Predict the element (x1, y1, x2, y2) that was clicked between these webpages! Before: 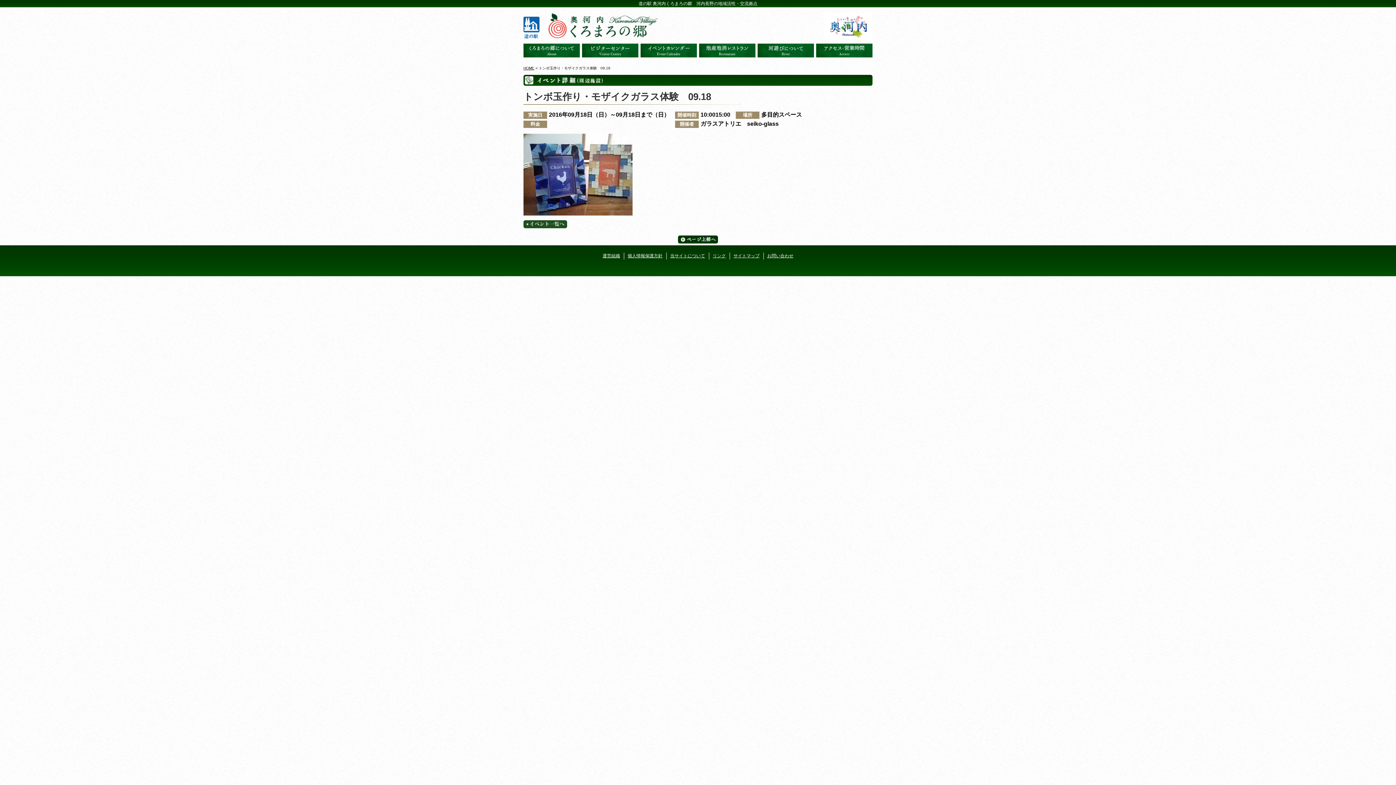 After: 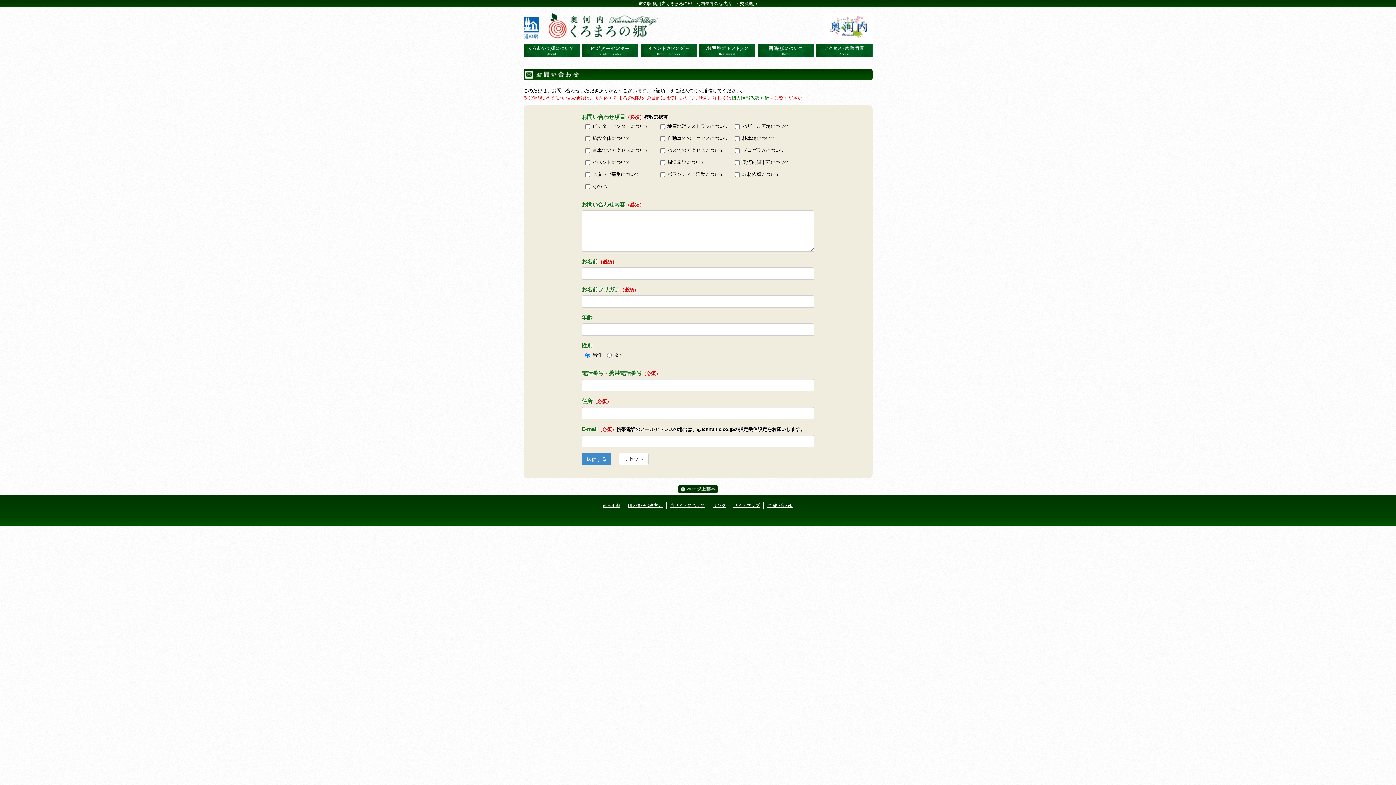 Action: label: お問い合わせ bbox: (767, 252, 793, 259)